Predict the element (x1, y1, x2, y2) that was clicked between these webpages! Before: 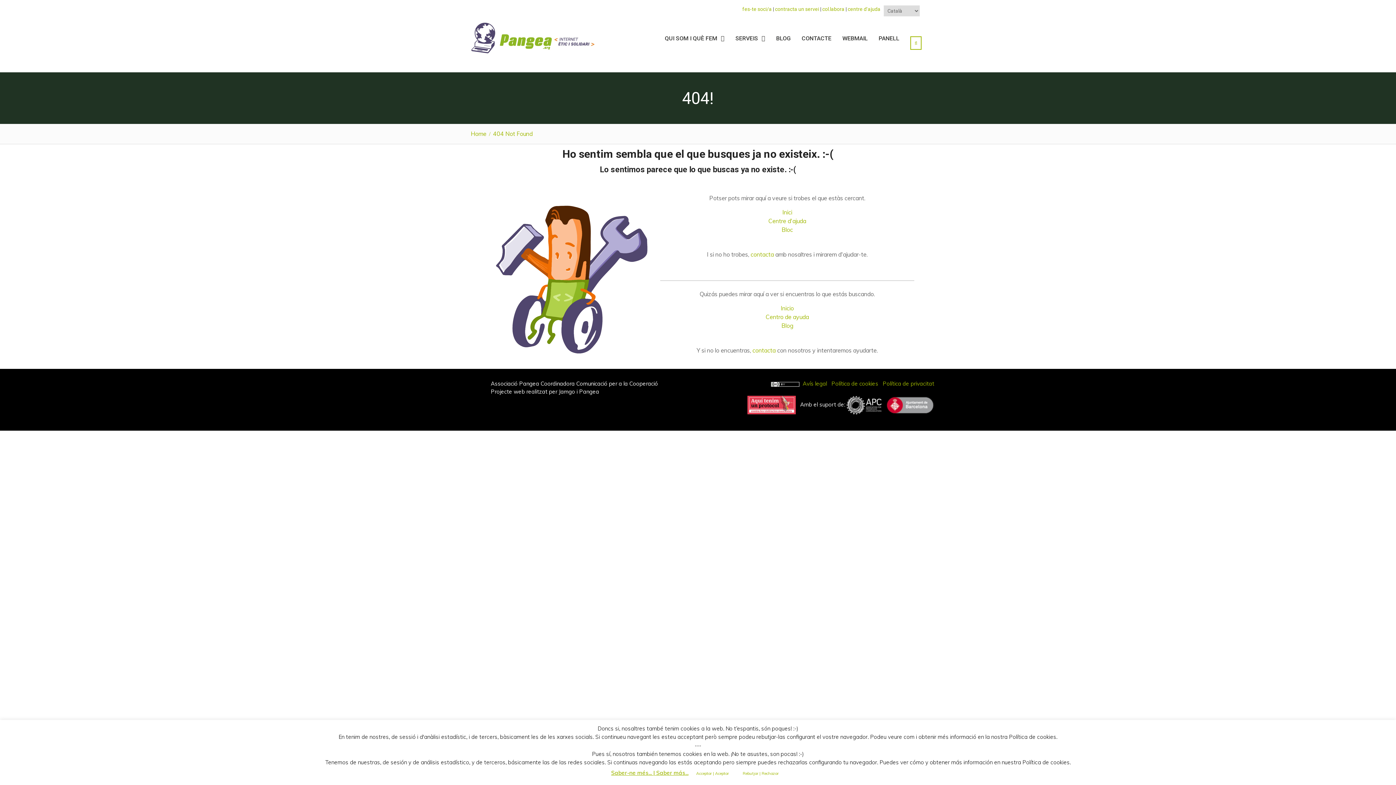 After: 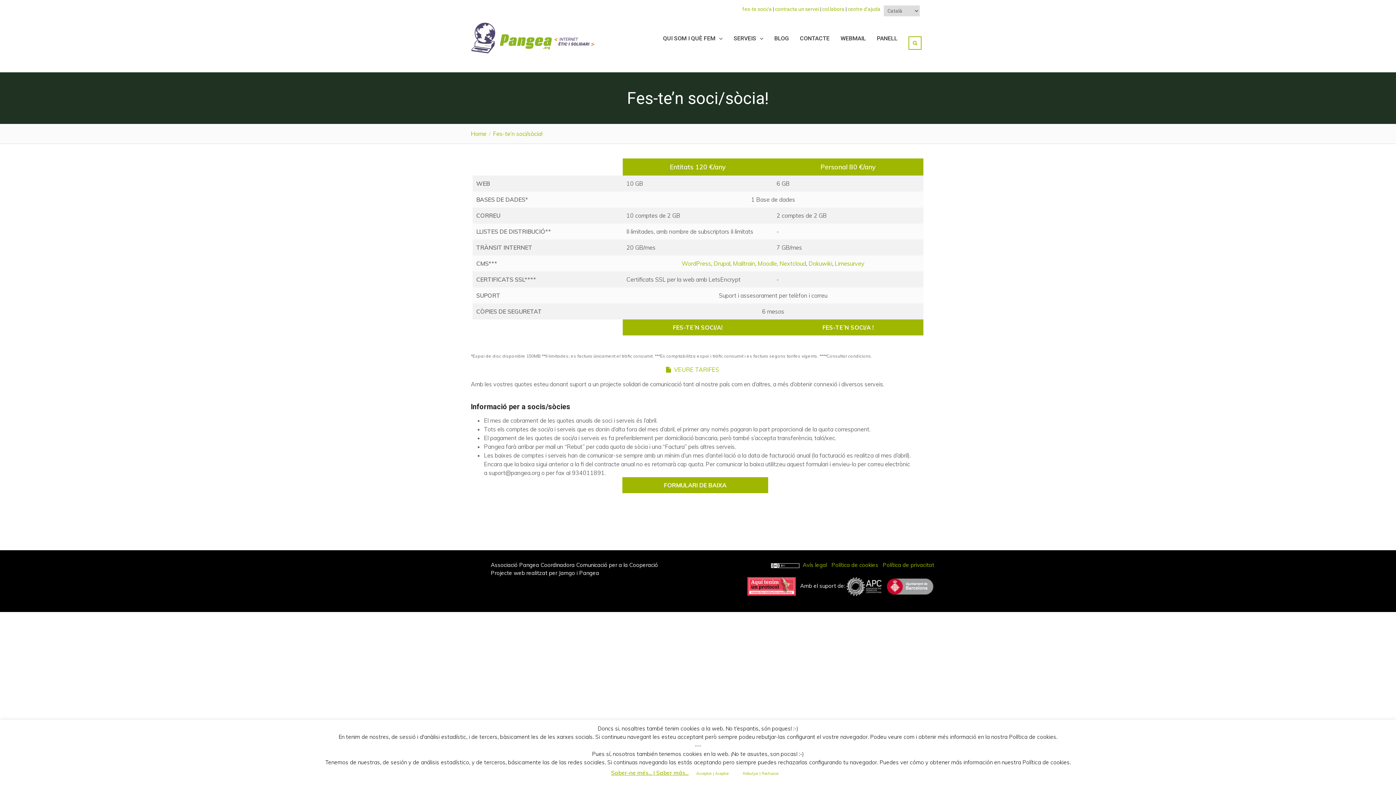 Action: bbox: (742, 6, 772, 12) label: fes-te soci/a